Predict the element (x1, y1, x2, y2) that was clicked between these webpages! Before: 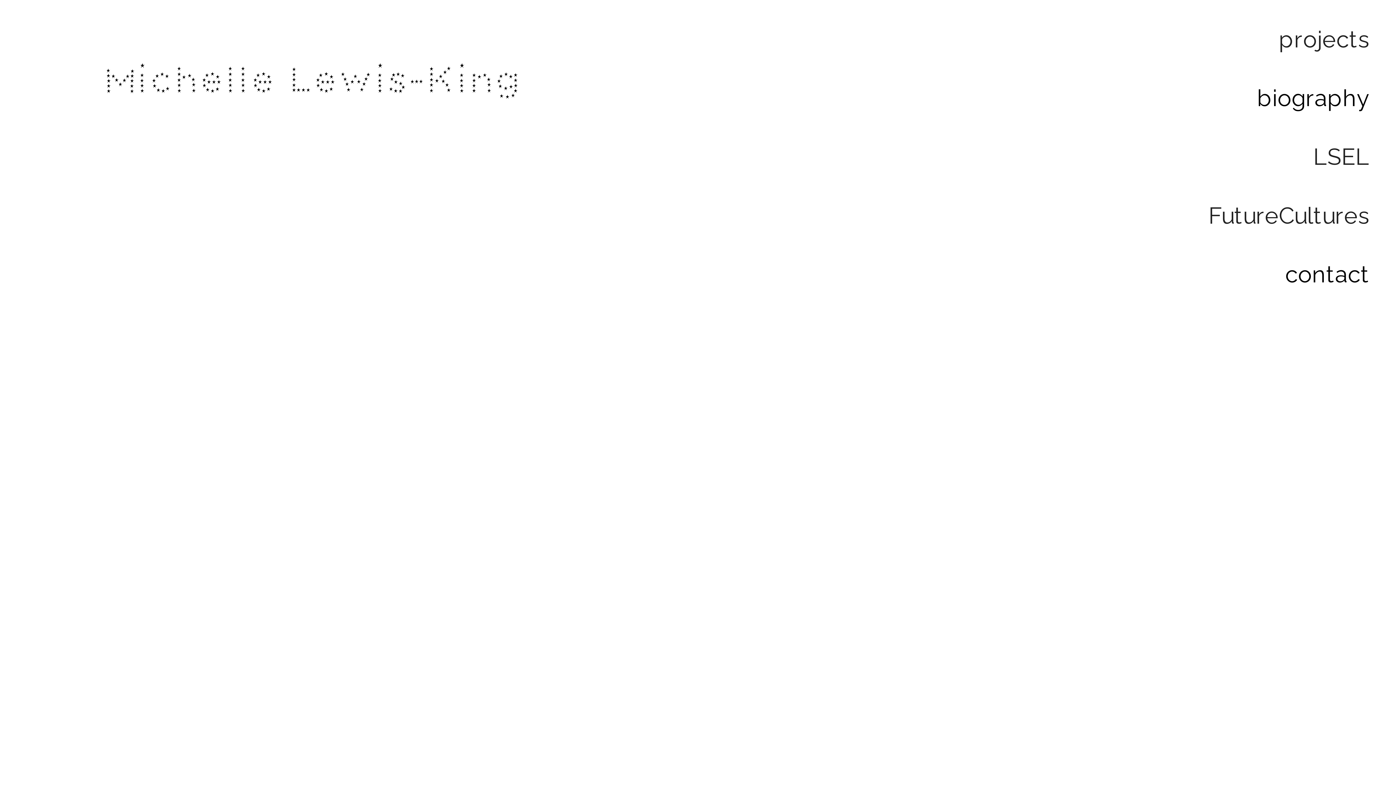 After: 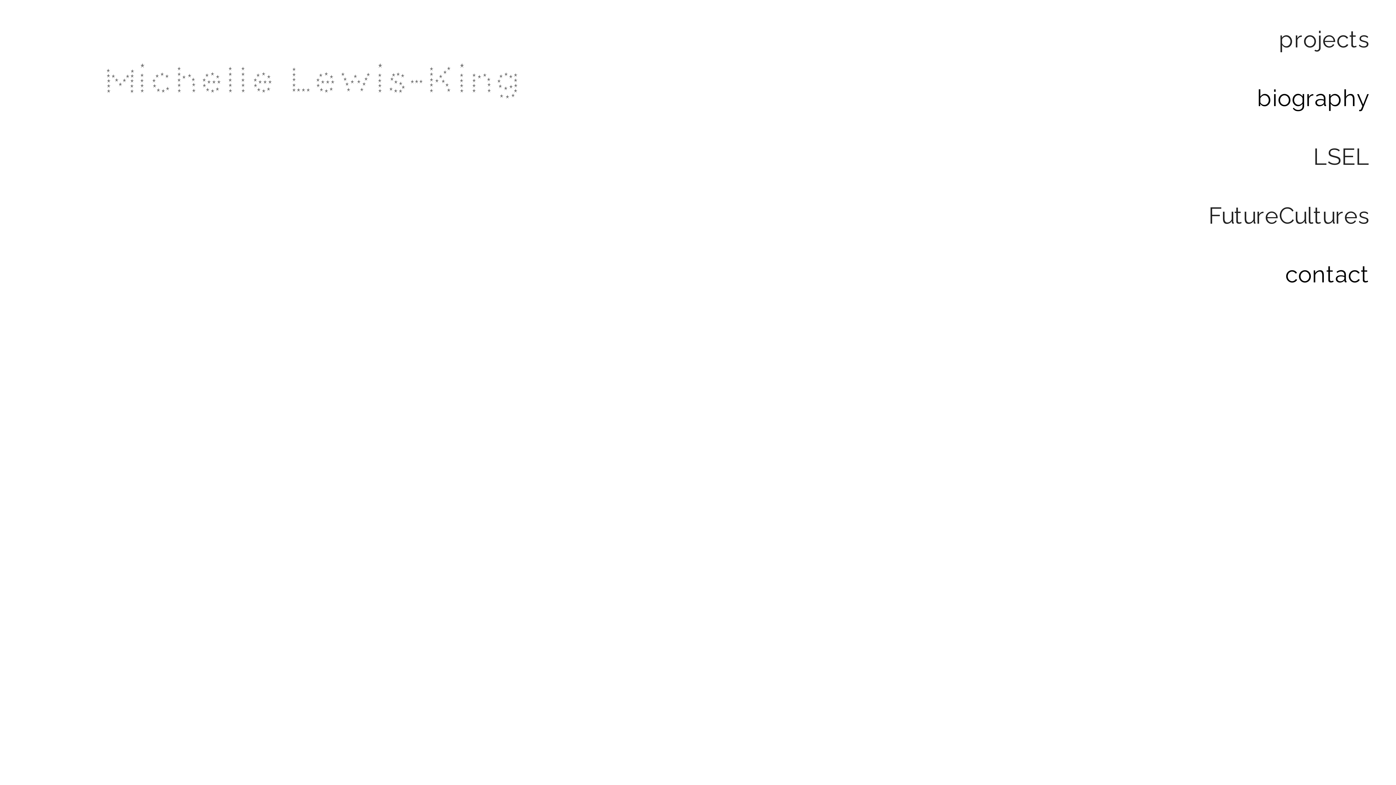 Action: label: Michelle Lewis-King bbox: (103, 62, 521, 102)